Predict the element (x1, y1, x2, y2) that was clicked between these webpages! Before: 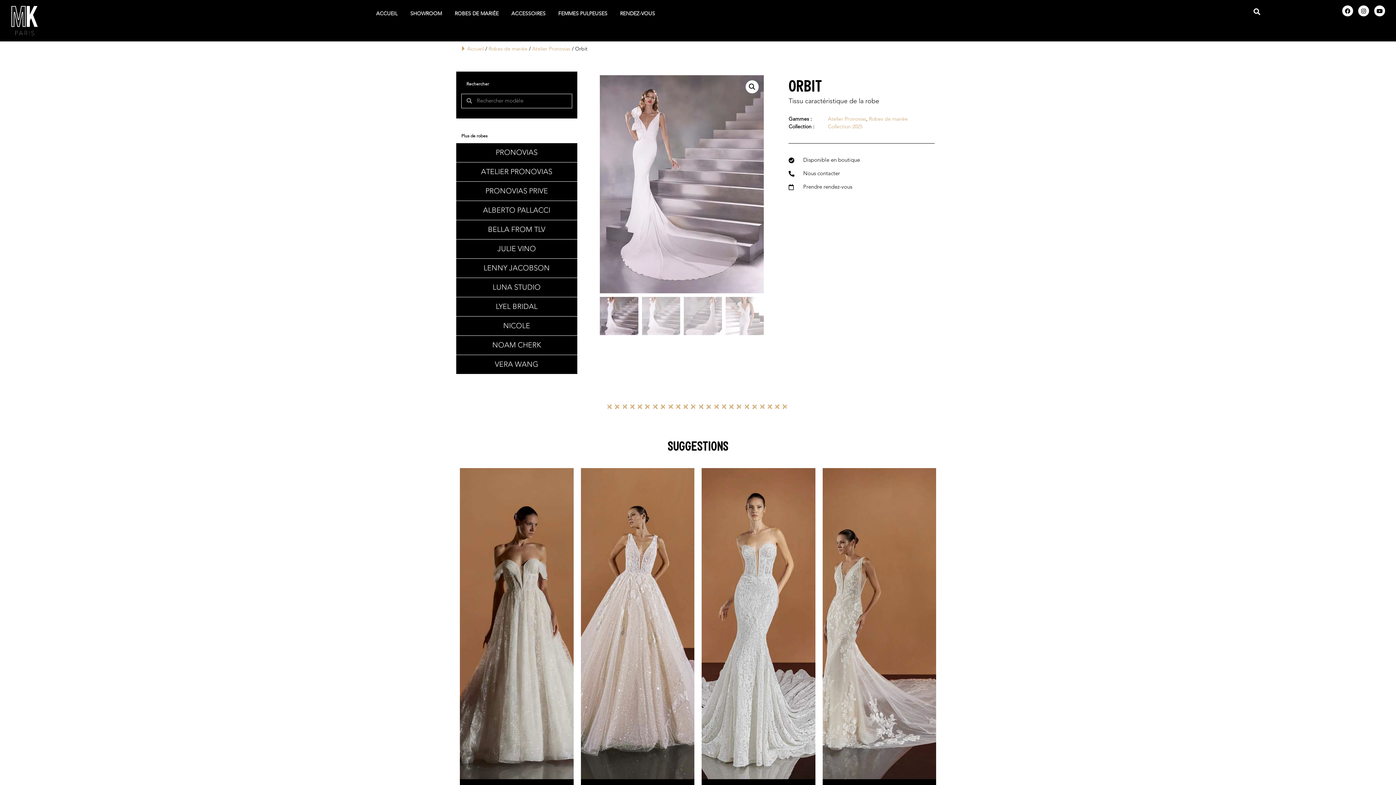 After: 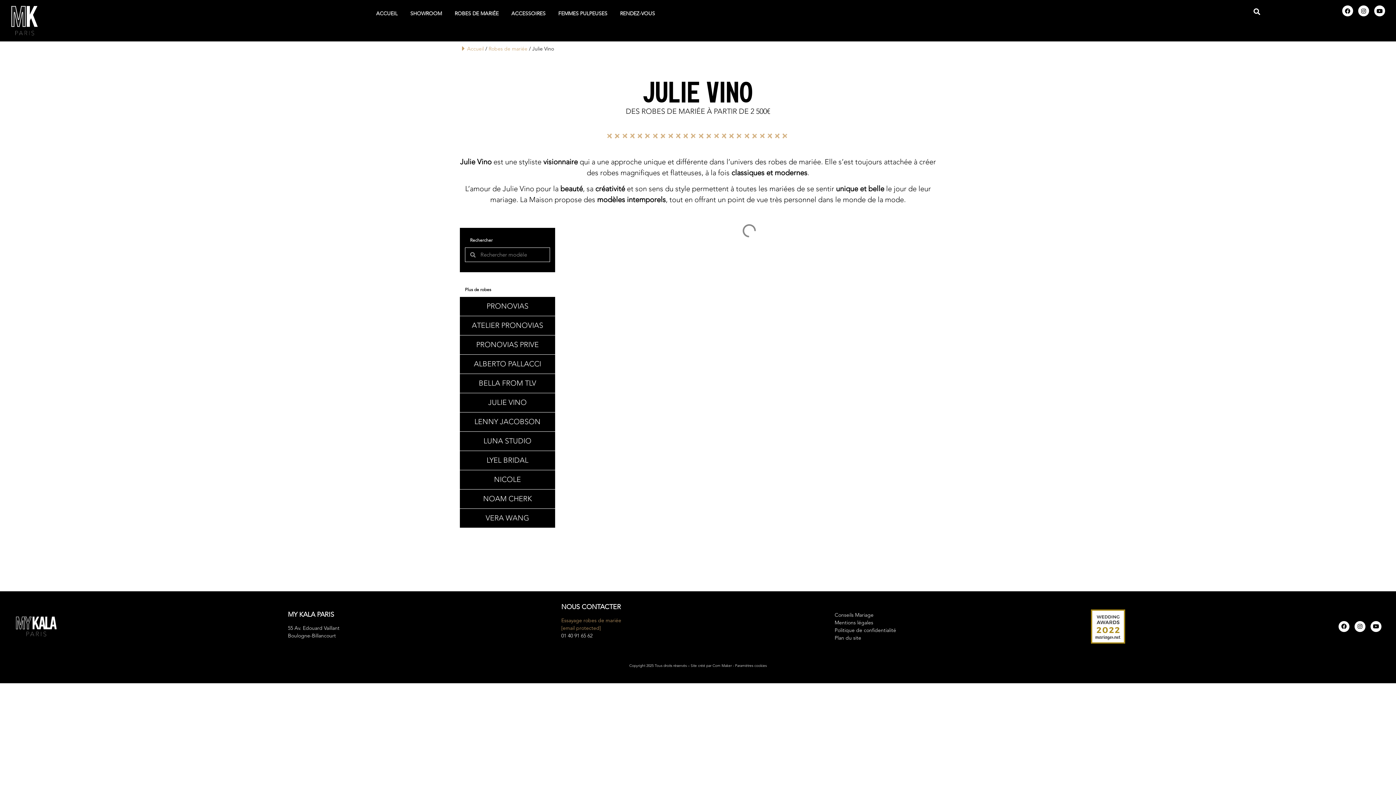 Action: label: JULIE VINO bbox: (456, 239, 577, 258)